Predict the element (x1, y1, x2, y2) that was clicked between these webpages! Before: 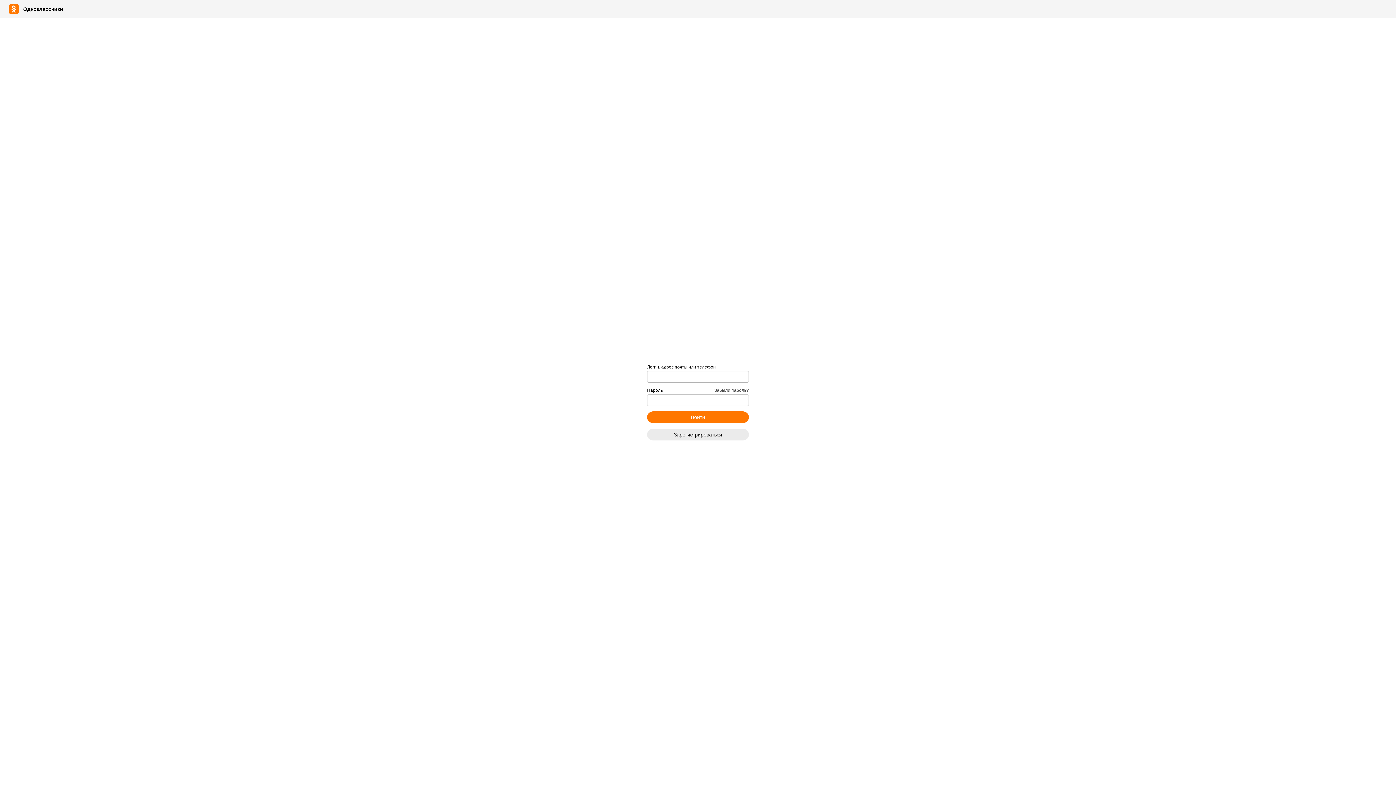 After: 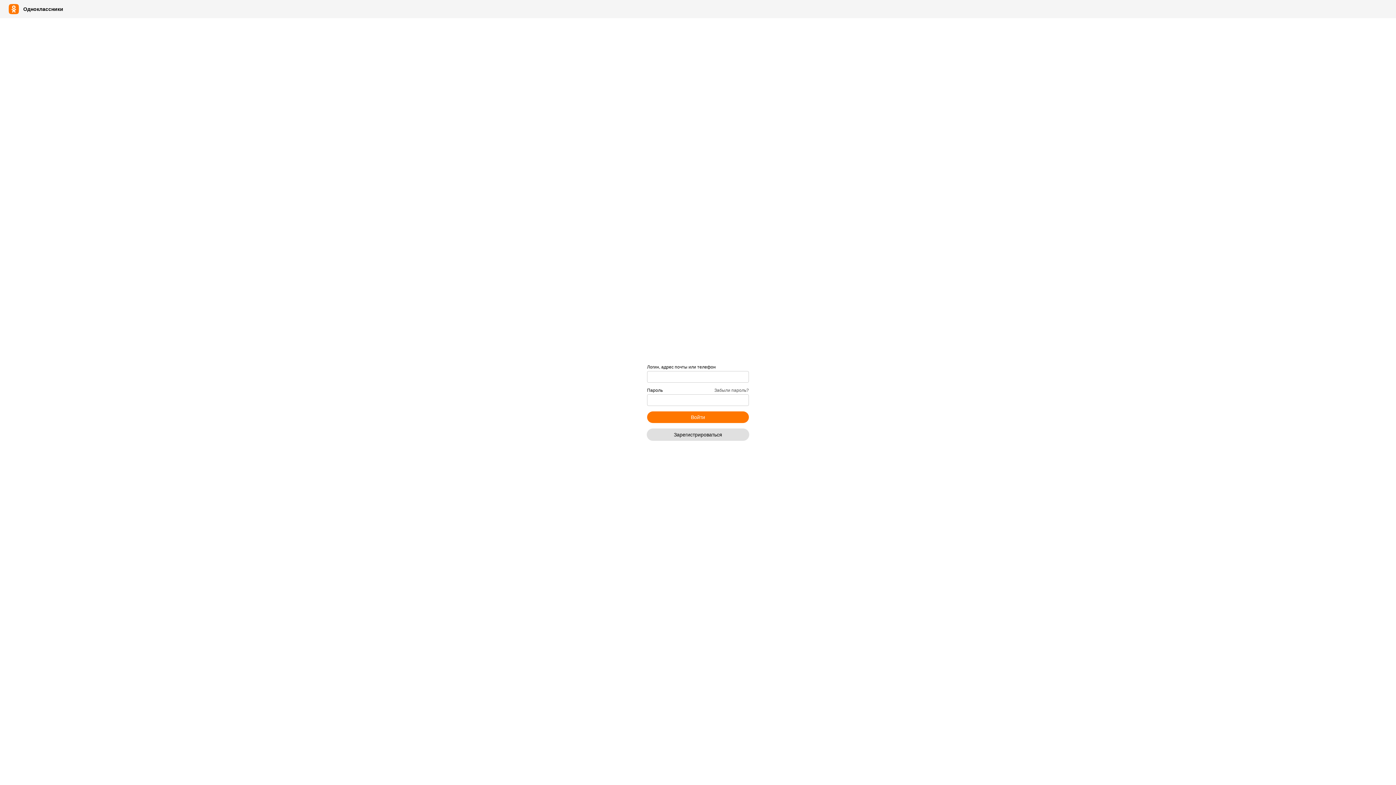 Action: label: Зарегистрироваться bbox: (647, 428, 749, 440)